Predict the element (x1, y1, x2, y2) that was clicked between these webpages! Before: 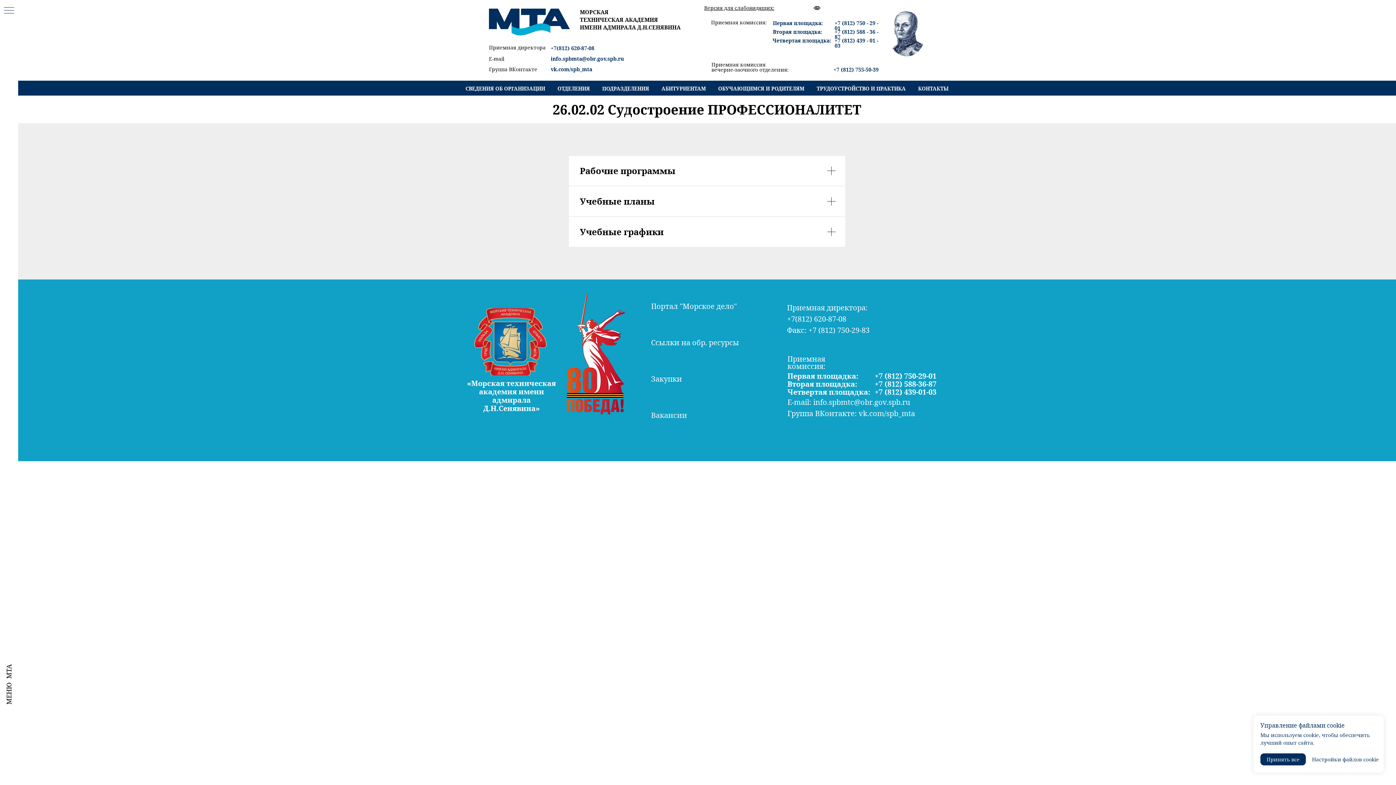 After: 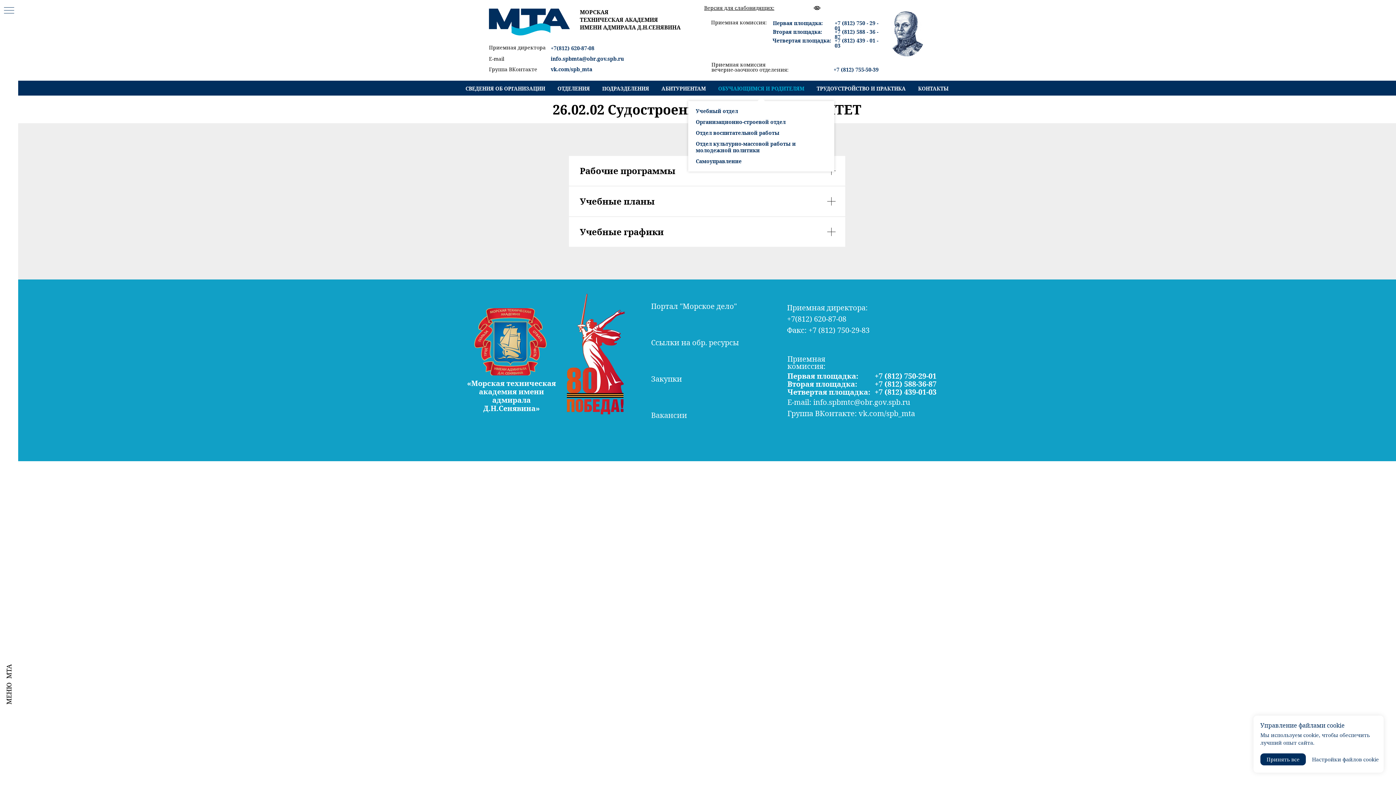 Action: label: ОБУЧАЮЩИМСЯ И РОДИТЕЛЯМ bbox: (718, 85, 804, 92)